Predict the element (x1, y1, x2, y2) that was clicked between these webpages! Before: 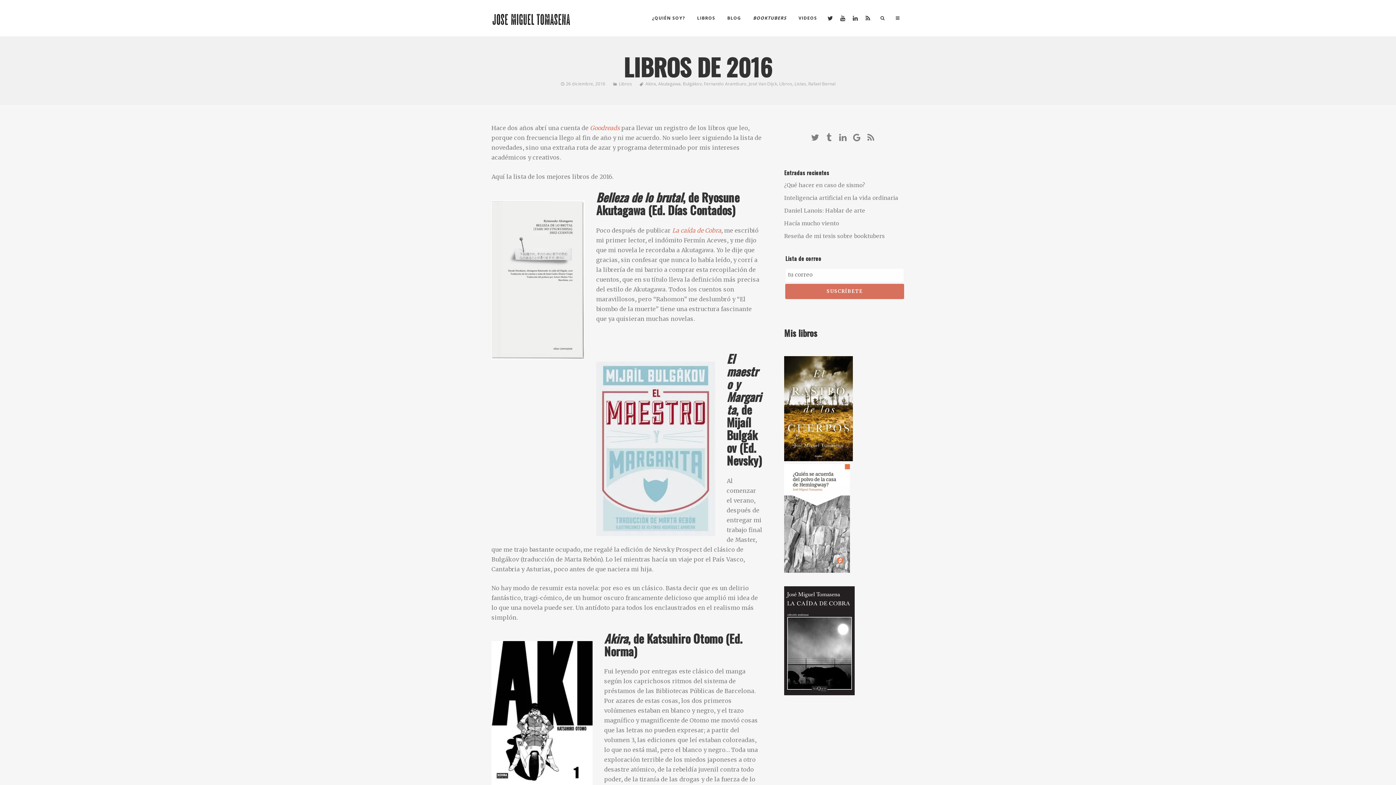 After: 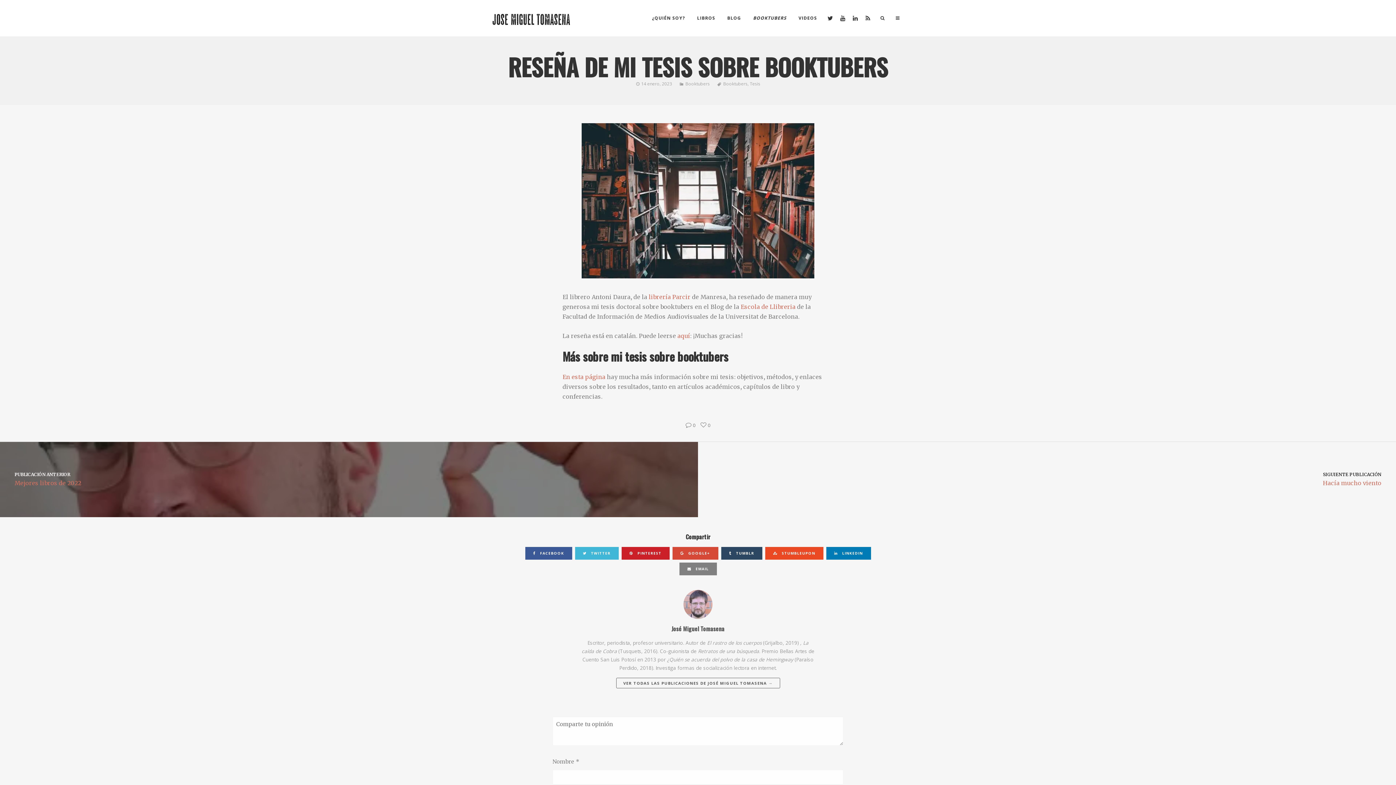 Action: bbox: (784, 232, 885, 239) label: Reseña de mi tesis sobre booktubers